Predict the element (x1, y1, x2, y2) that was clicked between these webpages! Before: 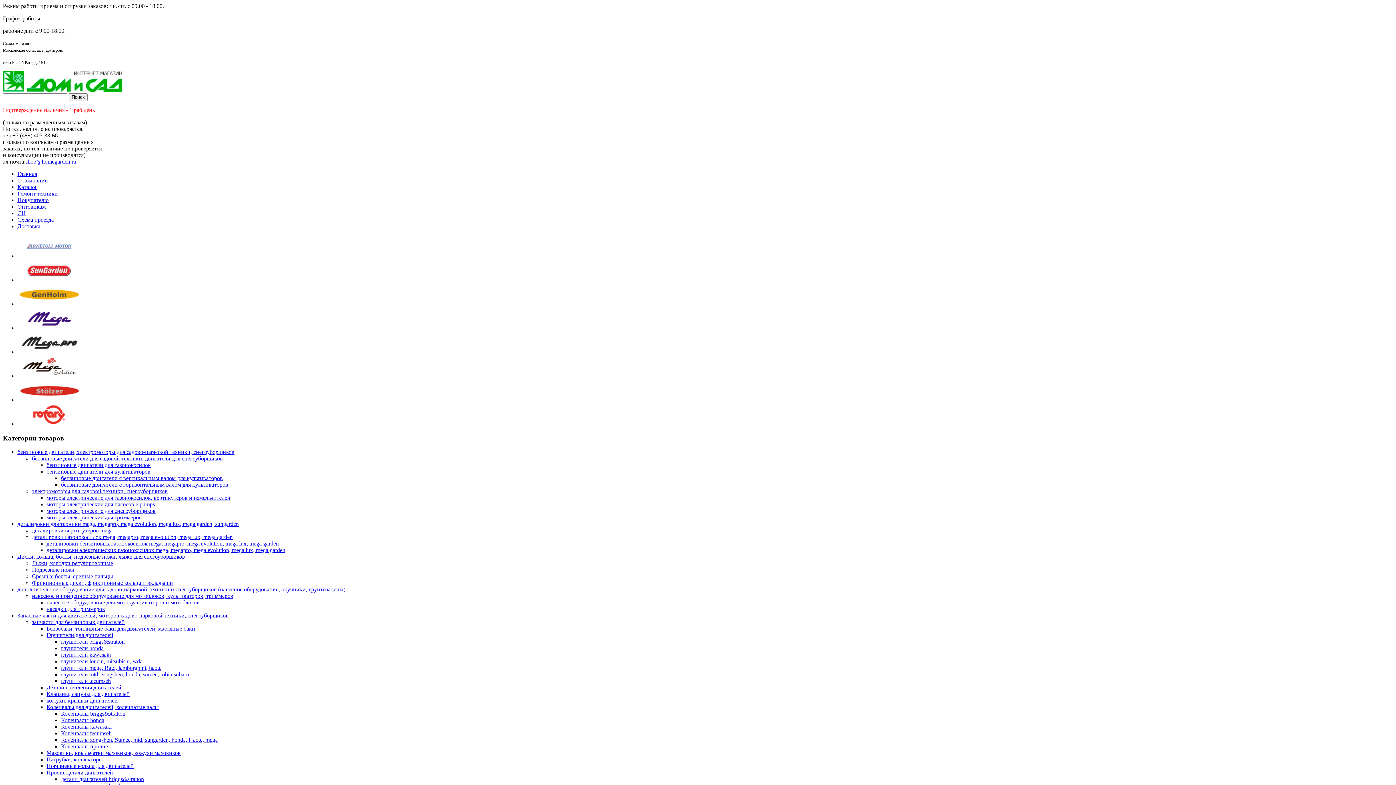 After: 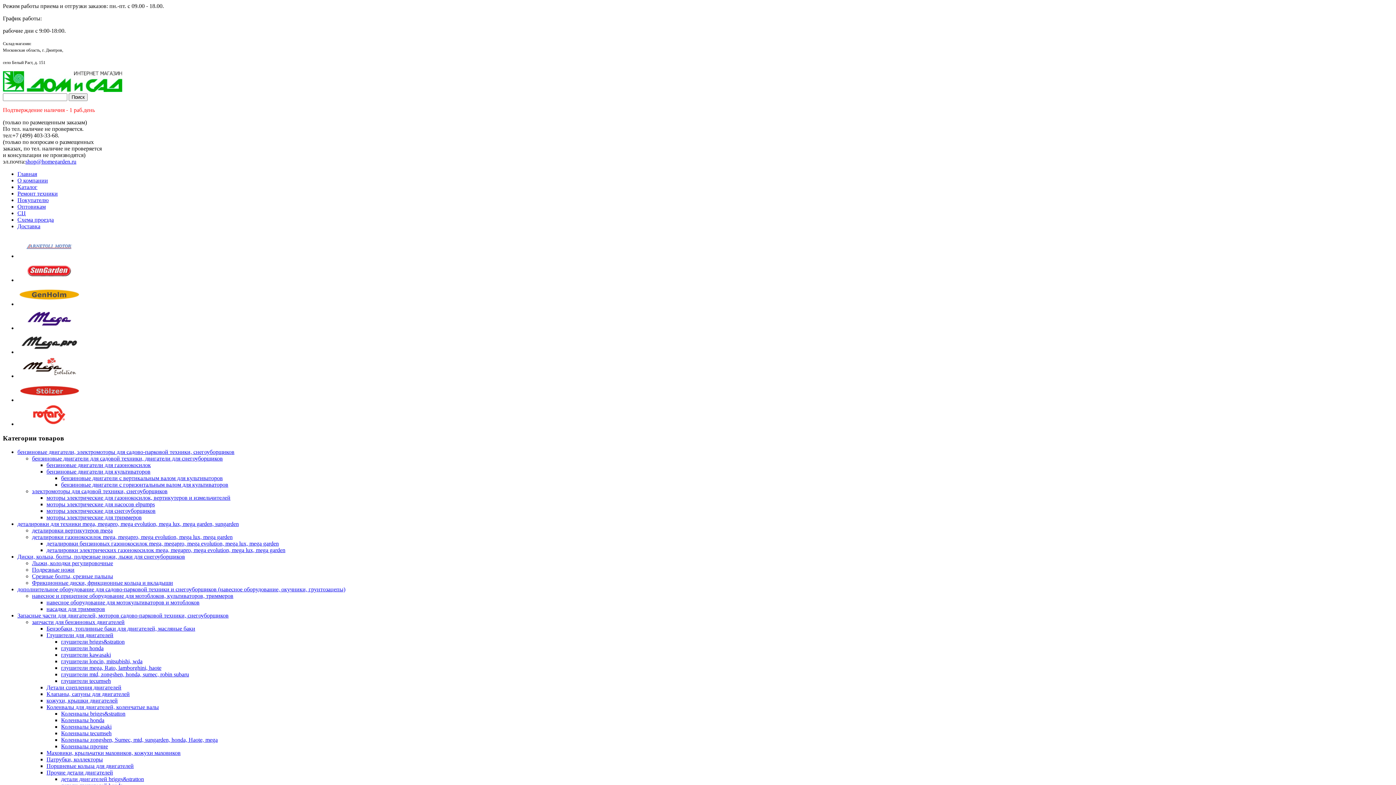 Action: bbox: (61, 717, 104, 723) label: Коленвалы honda